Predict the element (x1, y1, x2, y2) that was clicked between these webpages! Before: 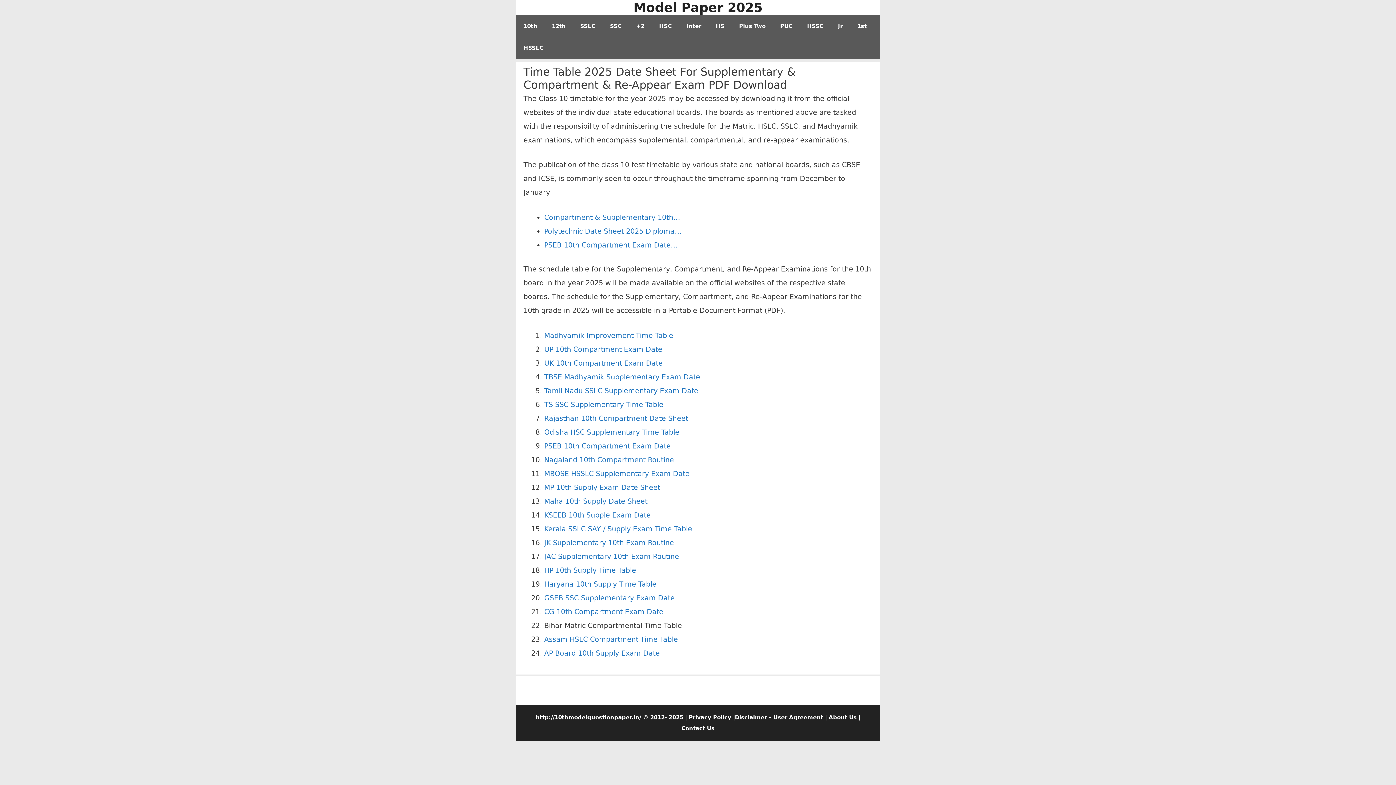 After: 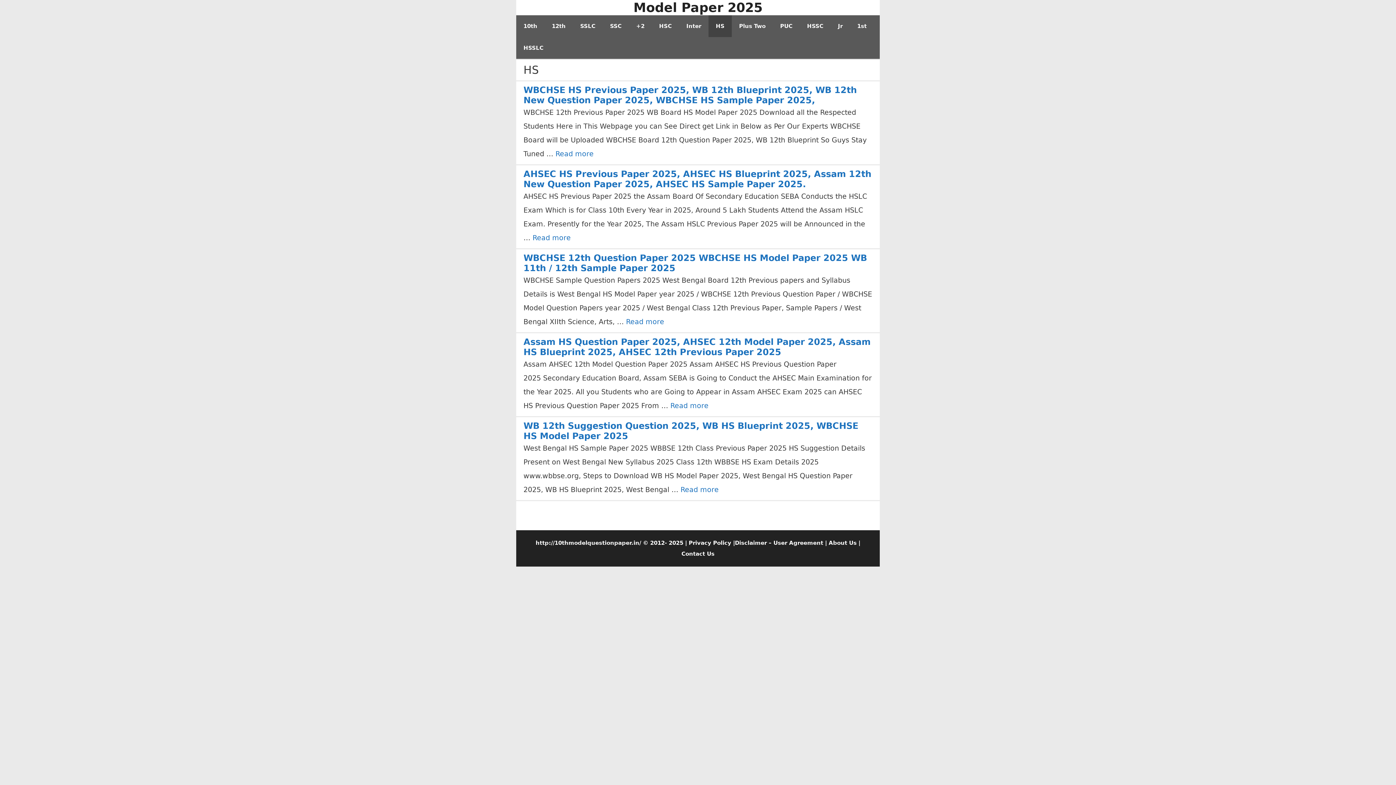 Action: bbox: (708, 15, 732, 37) label: HS